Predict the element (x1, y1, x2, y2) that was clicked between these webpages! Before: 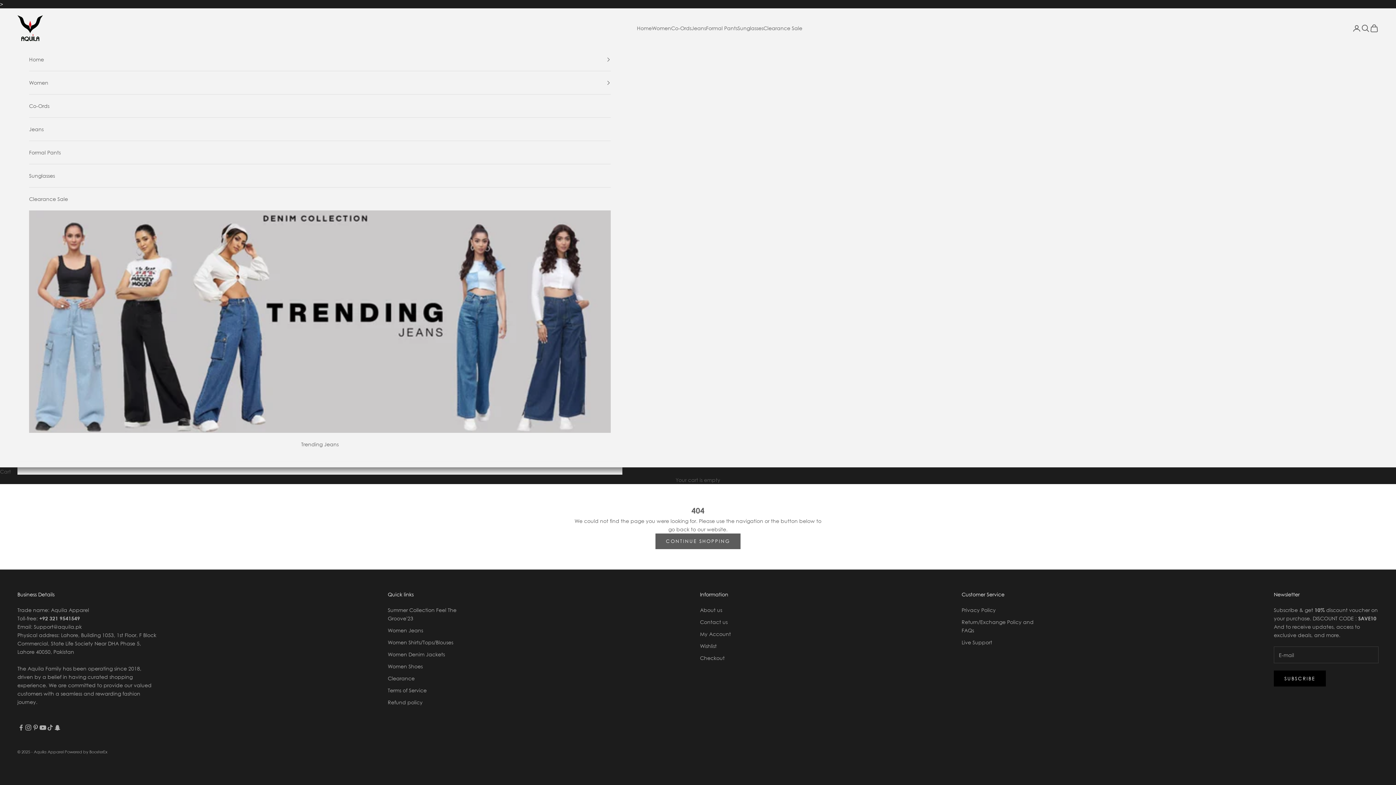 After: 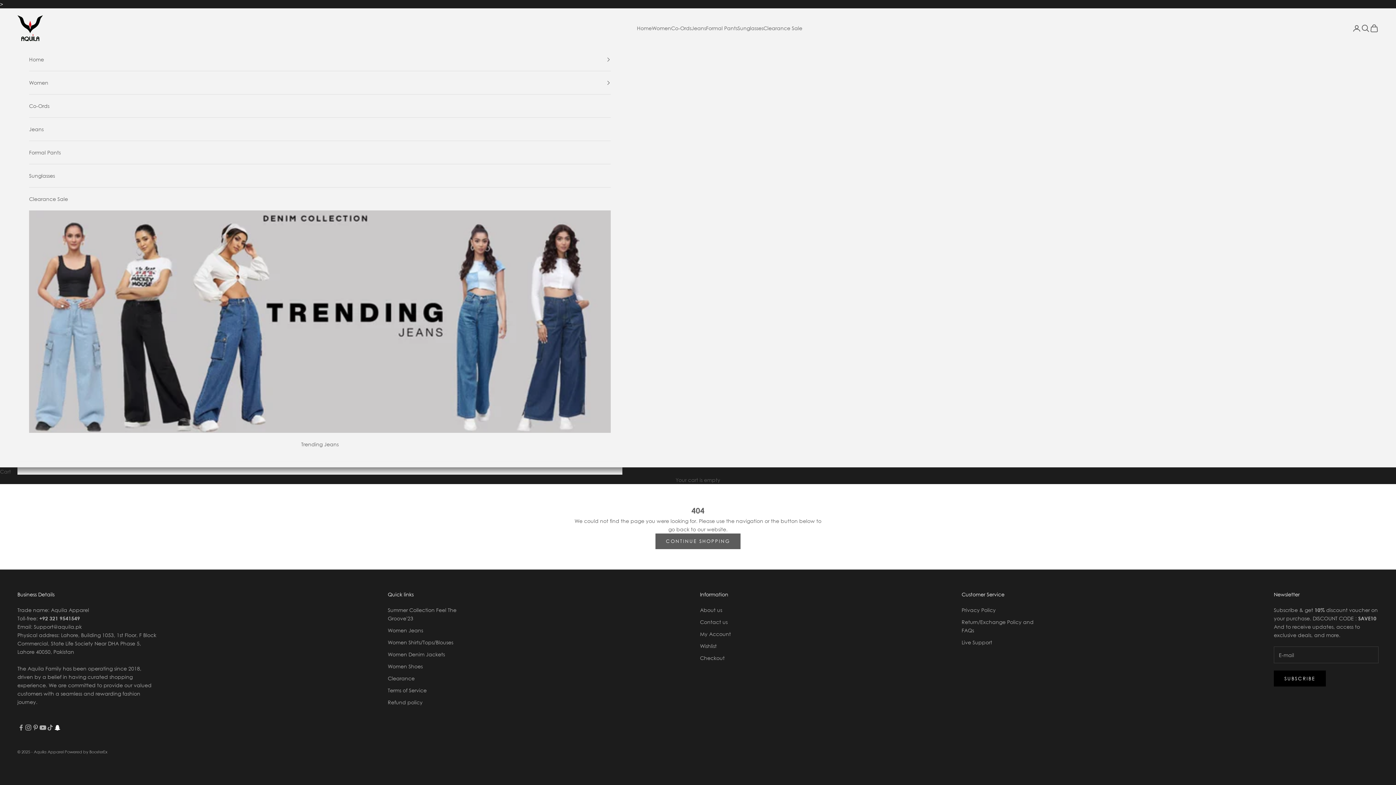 Action: bbox: (53, 724, 61, 731) label: Follow on Snapchat